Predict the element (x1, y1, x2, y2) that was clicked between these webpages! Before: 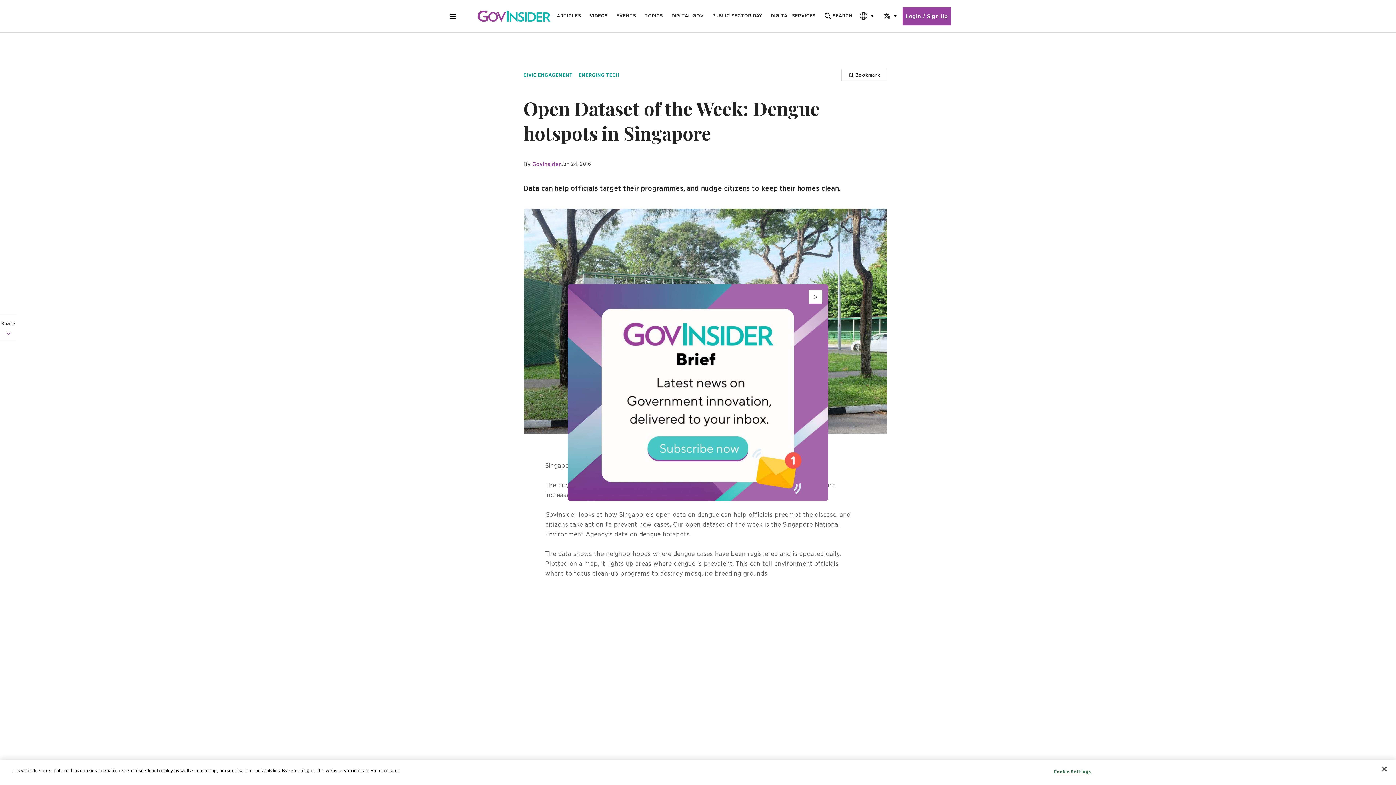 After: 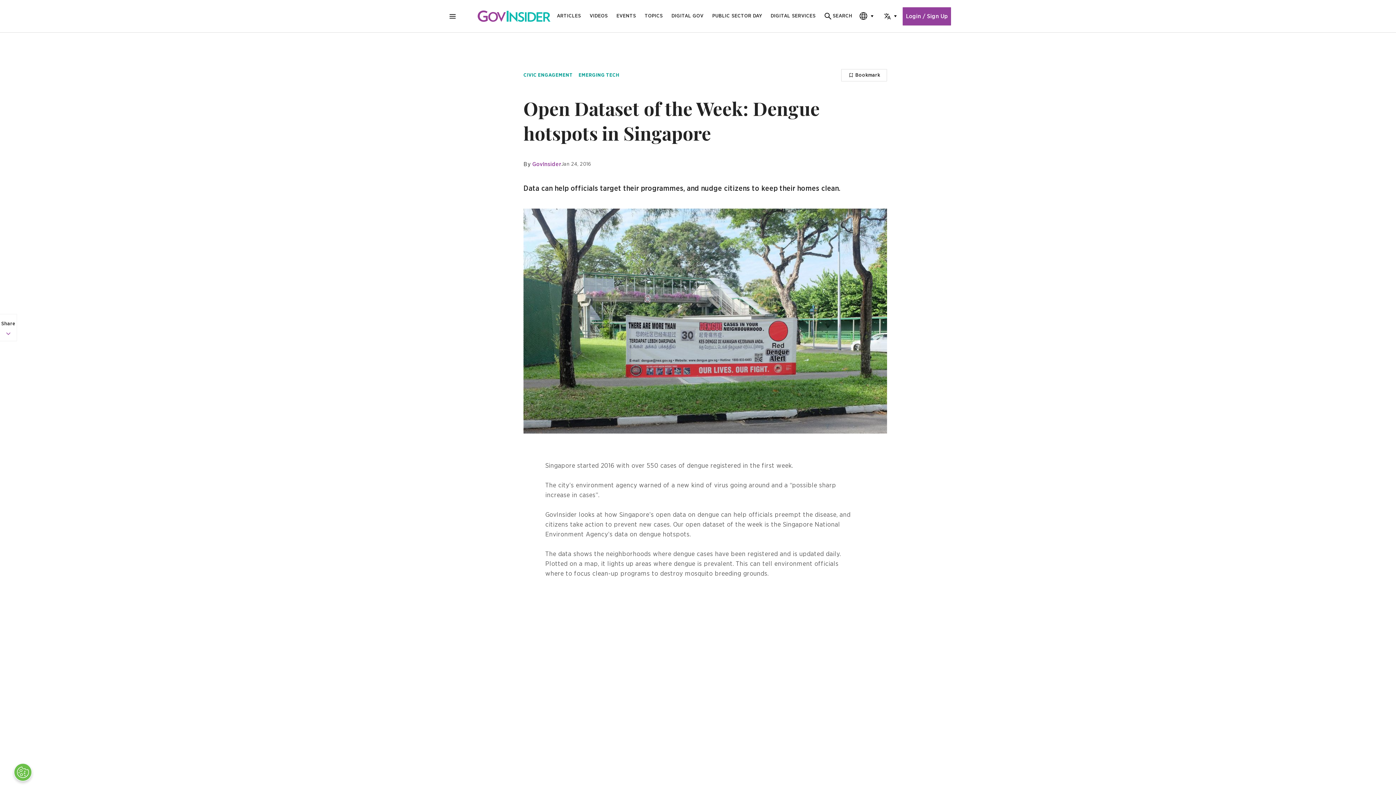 Action: label: Close bbox: (808, 290, 822, 303)